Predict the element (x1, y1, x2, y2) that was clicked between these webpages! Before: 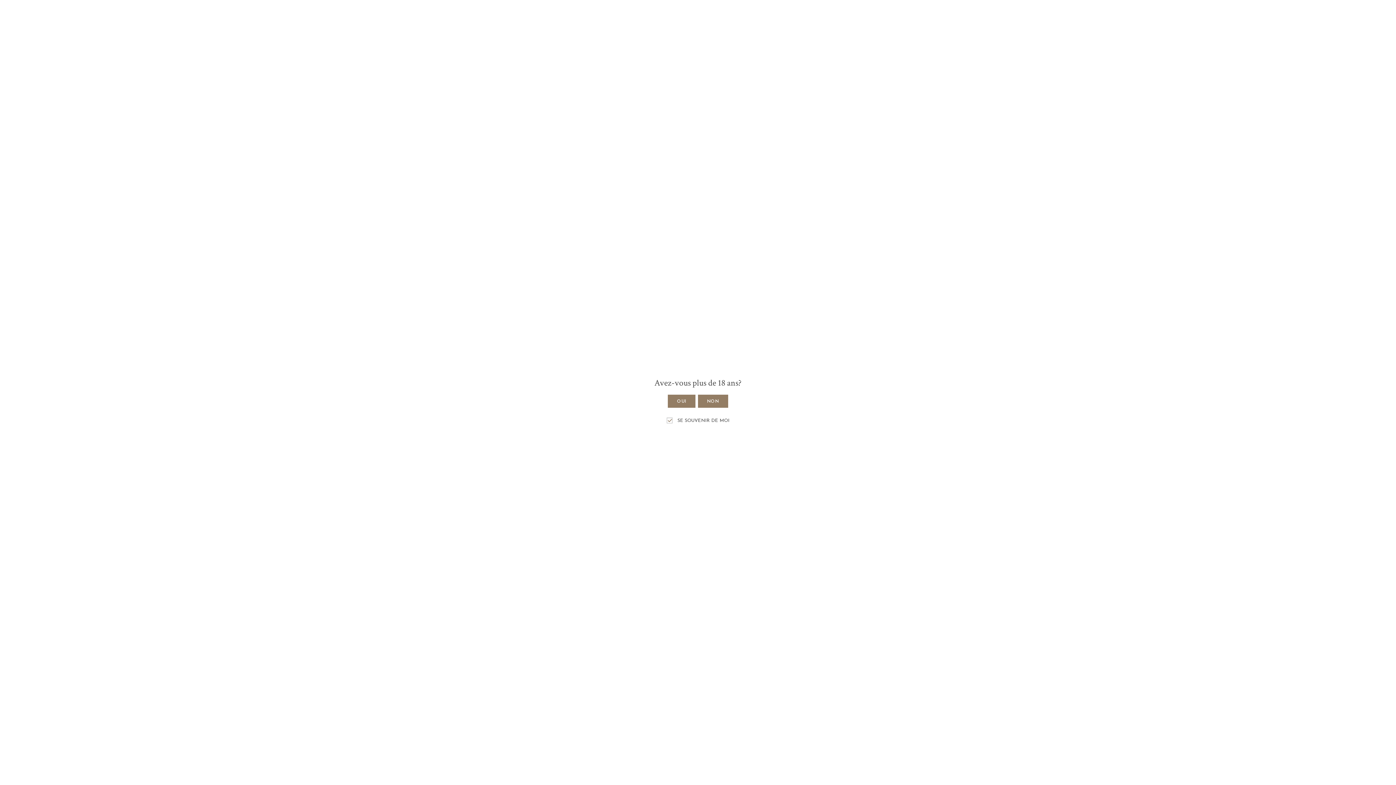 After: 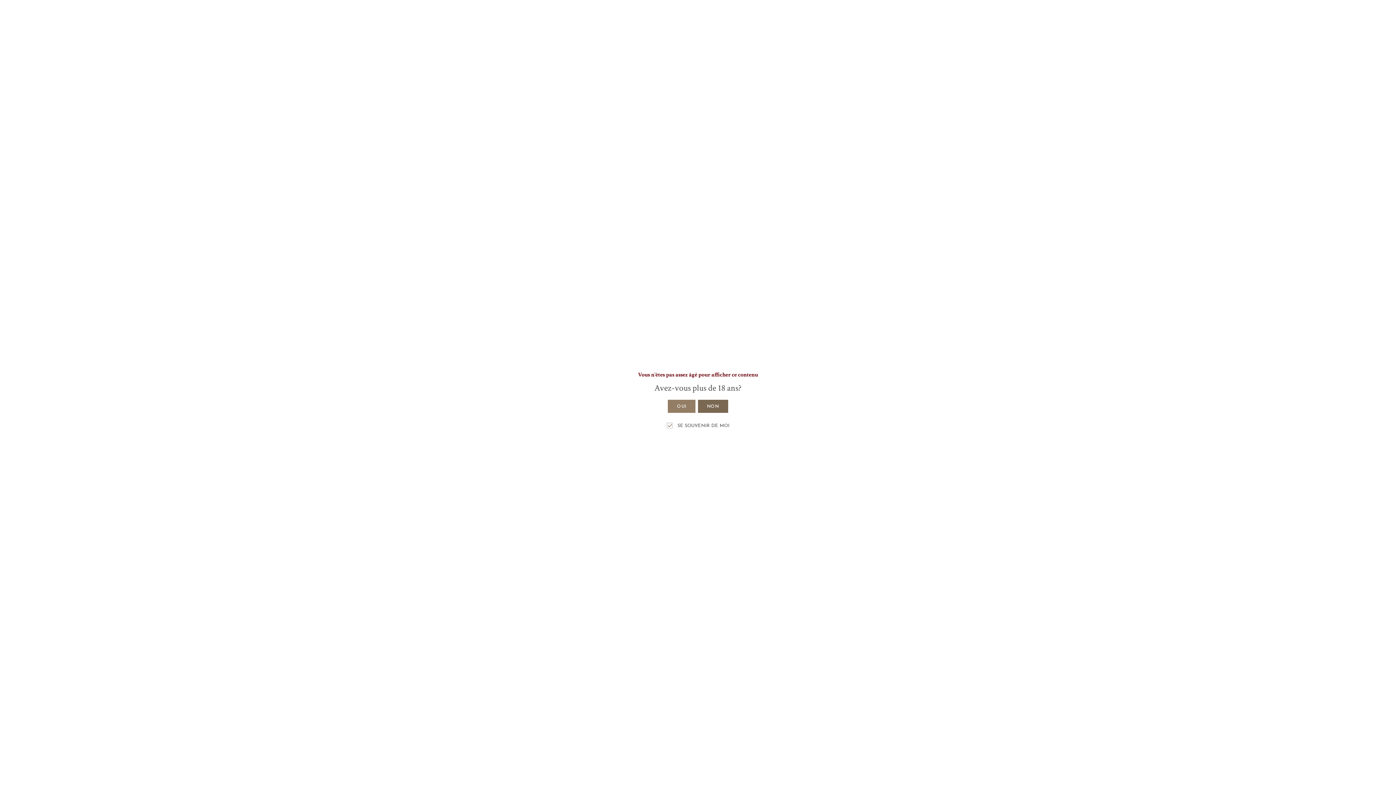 Action: bbox: (697, 394, 728, 408) label: NON